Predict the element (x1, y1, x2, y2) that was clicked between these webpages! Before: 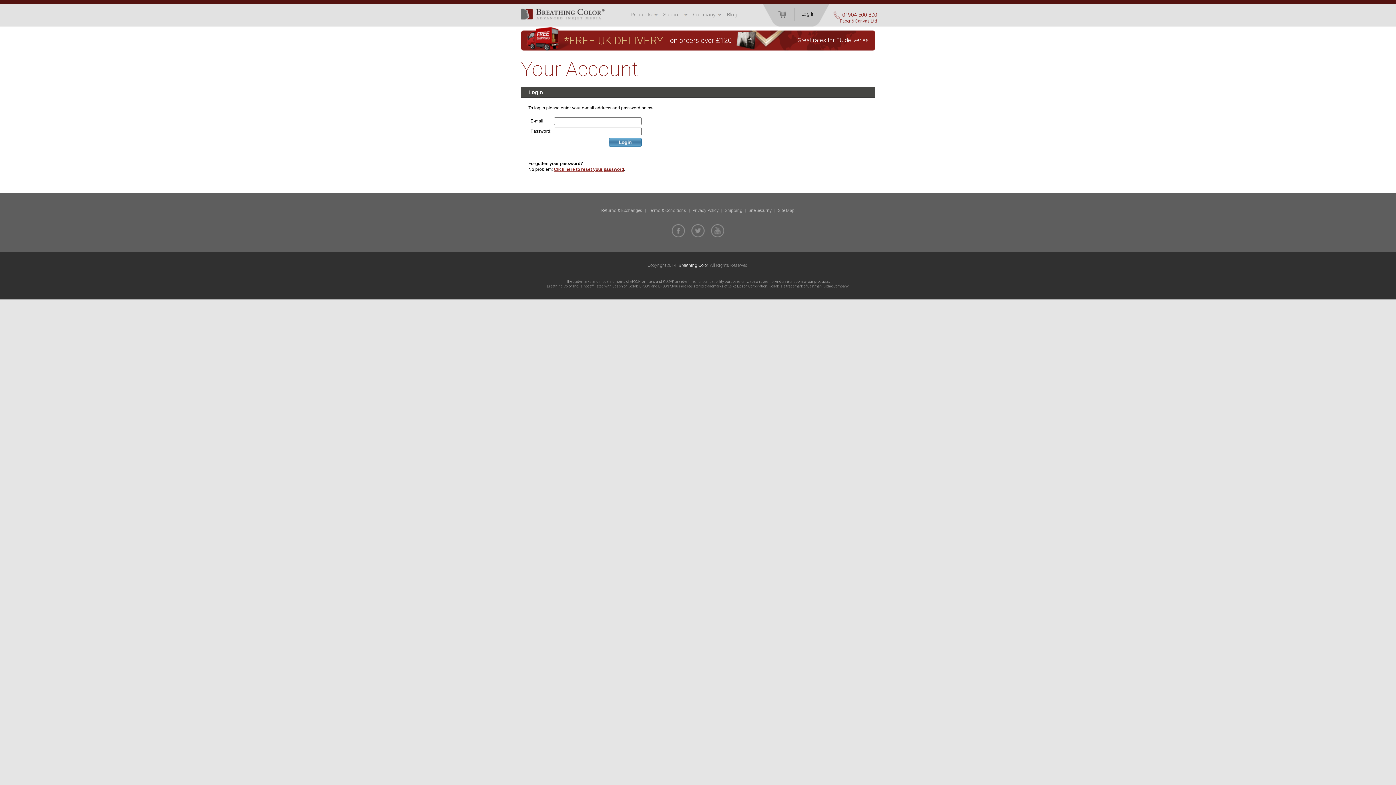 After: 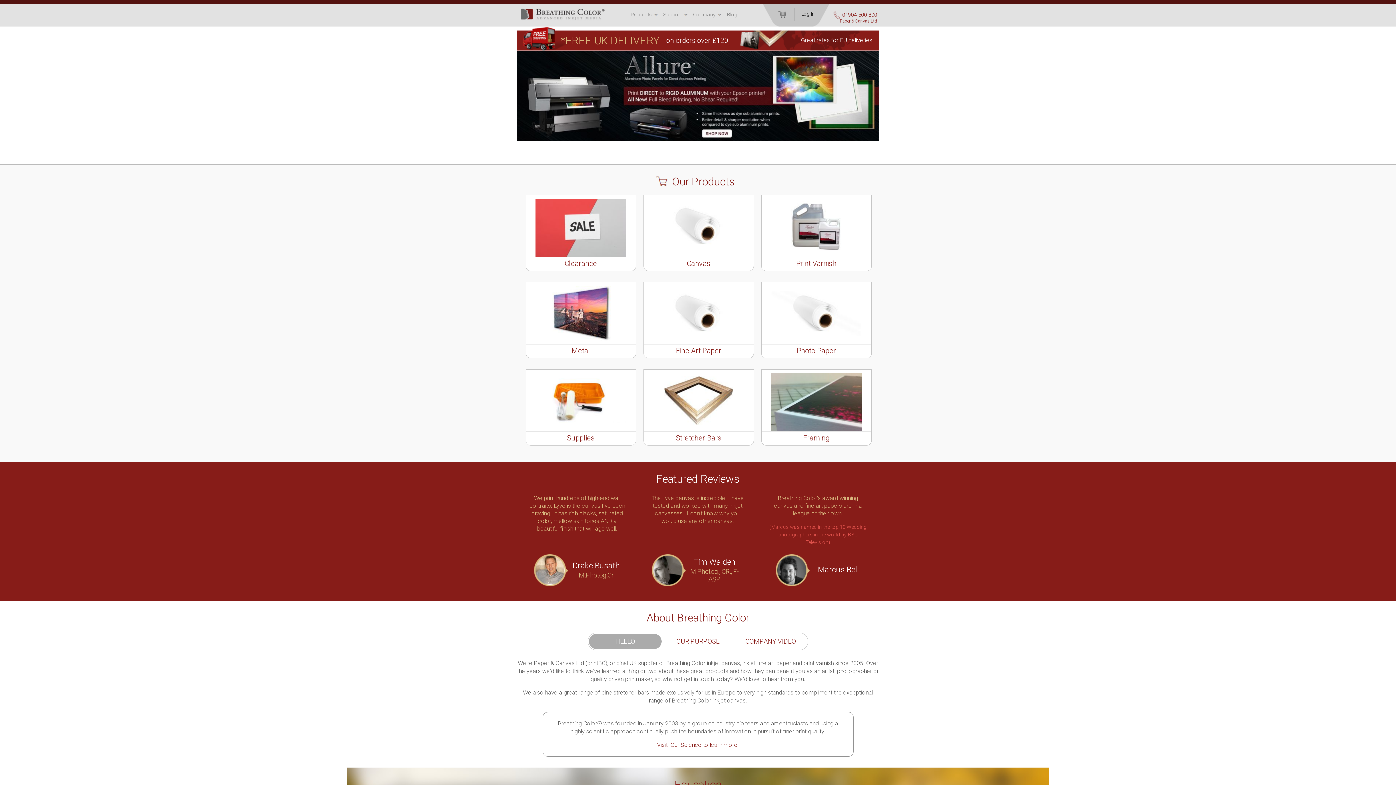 Action: bbox: (520, 3, 630, 26)